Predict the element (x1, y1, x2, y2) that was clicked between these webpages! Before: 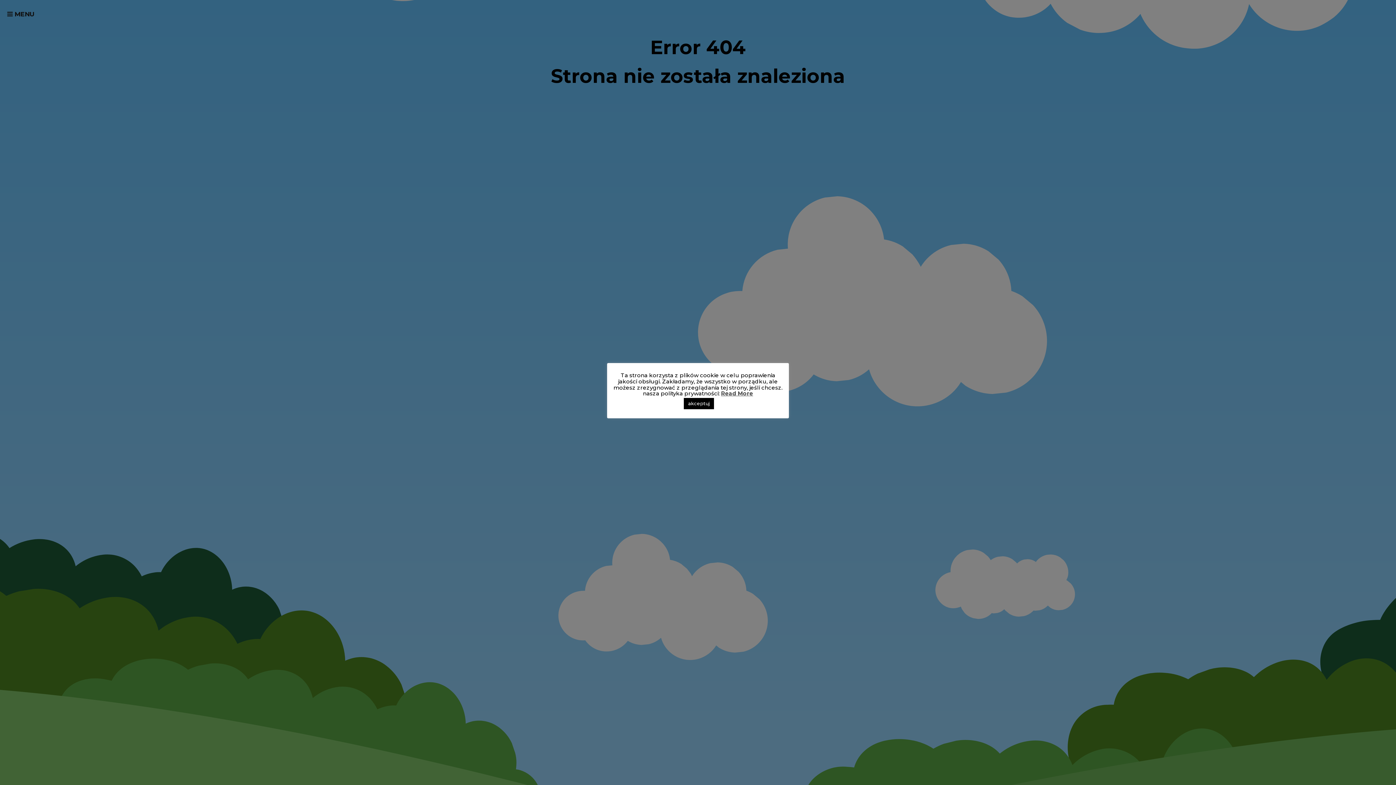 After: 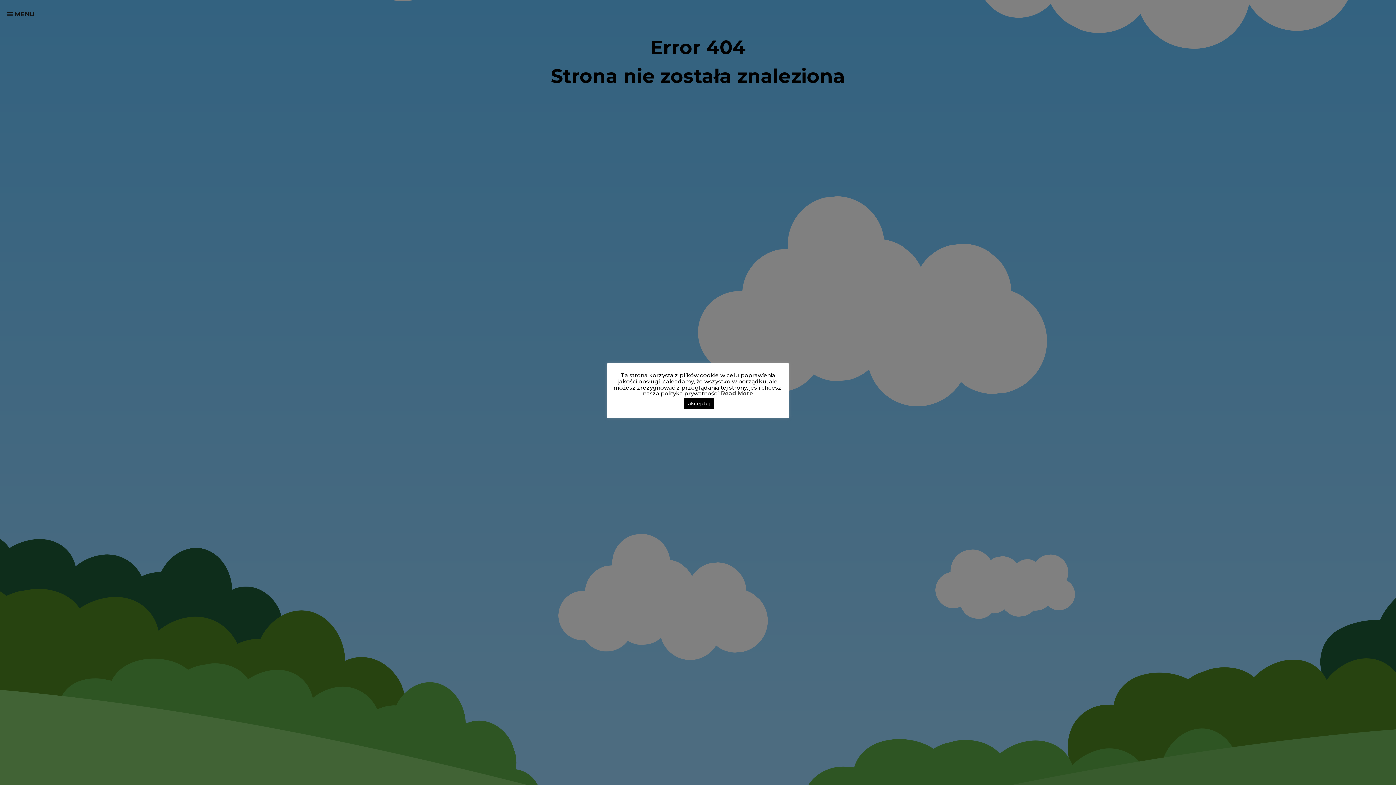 Action: bbox: (721, 390, 753, 397) label: Read More